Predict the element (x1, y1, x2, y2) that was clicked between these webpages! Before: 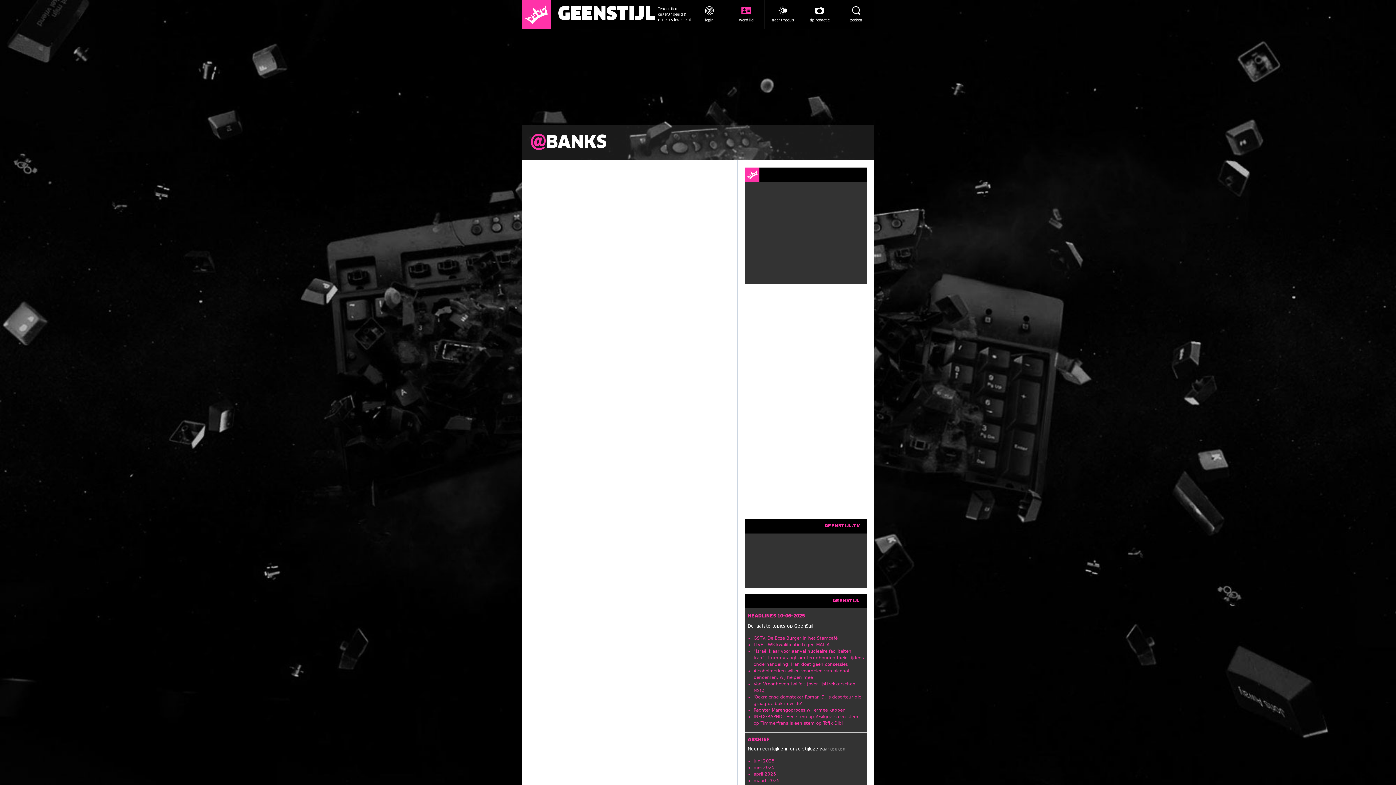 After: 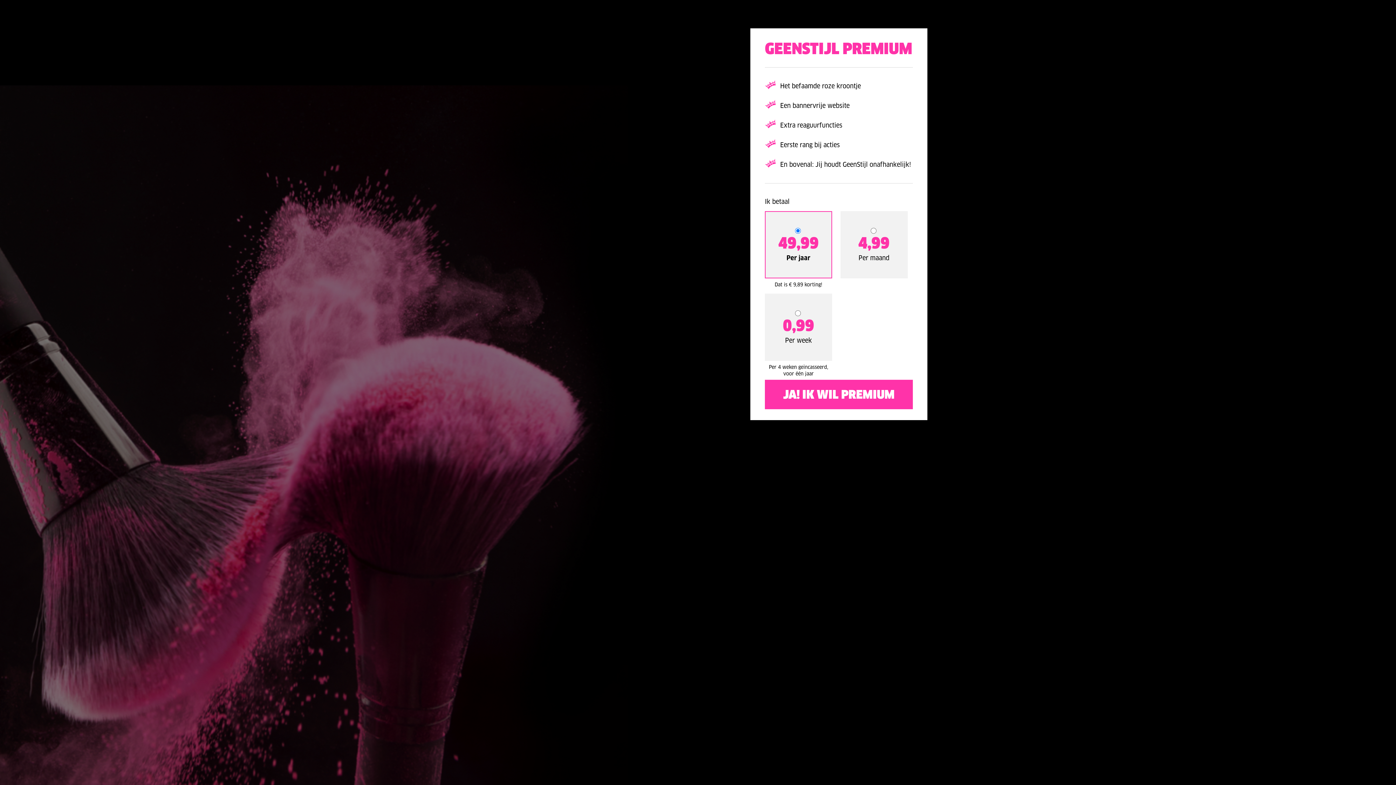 Action: bbox: (727, 0, 764, 29) label: word lid